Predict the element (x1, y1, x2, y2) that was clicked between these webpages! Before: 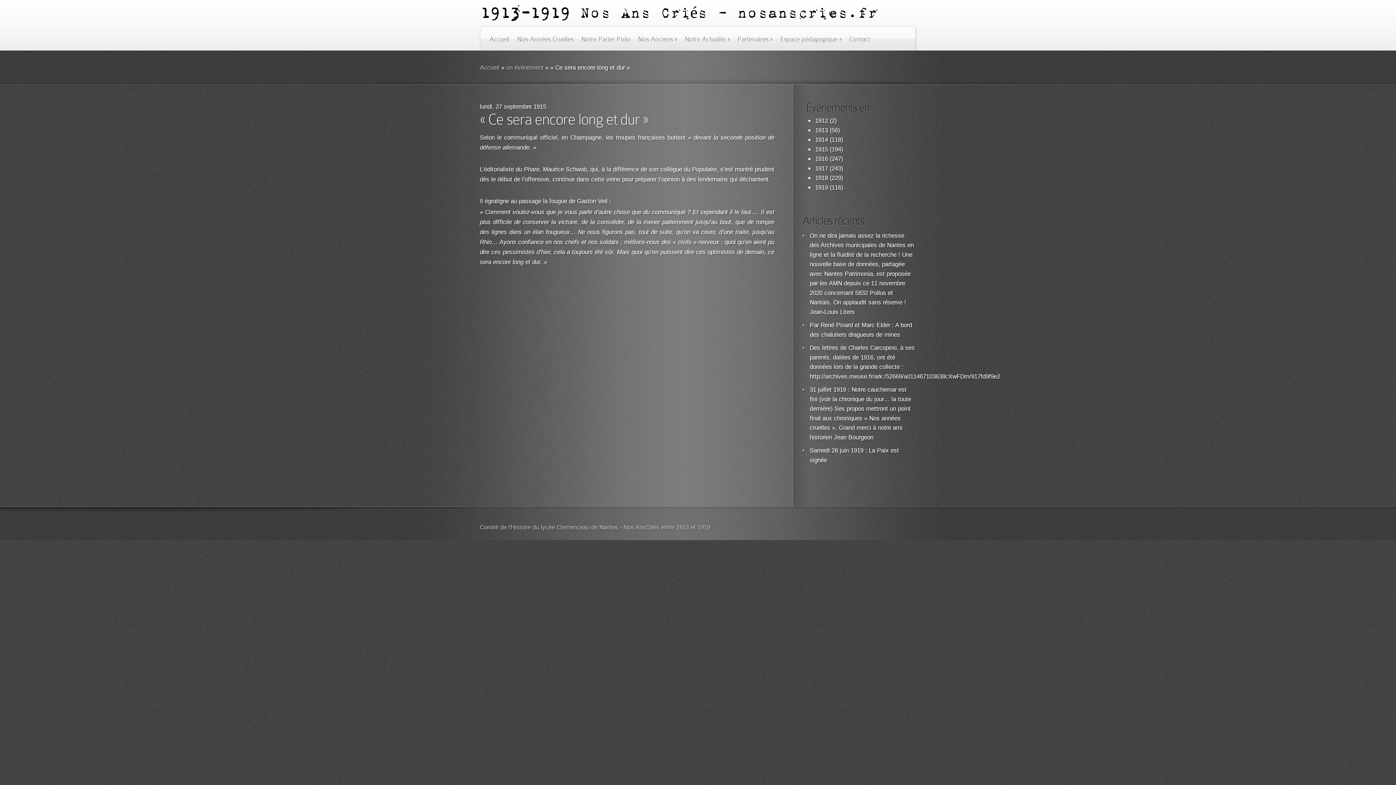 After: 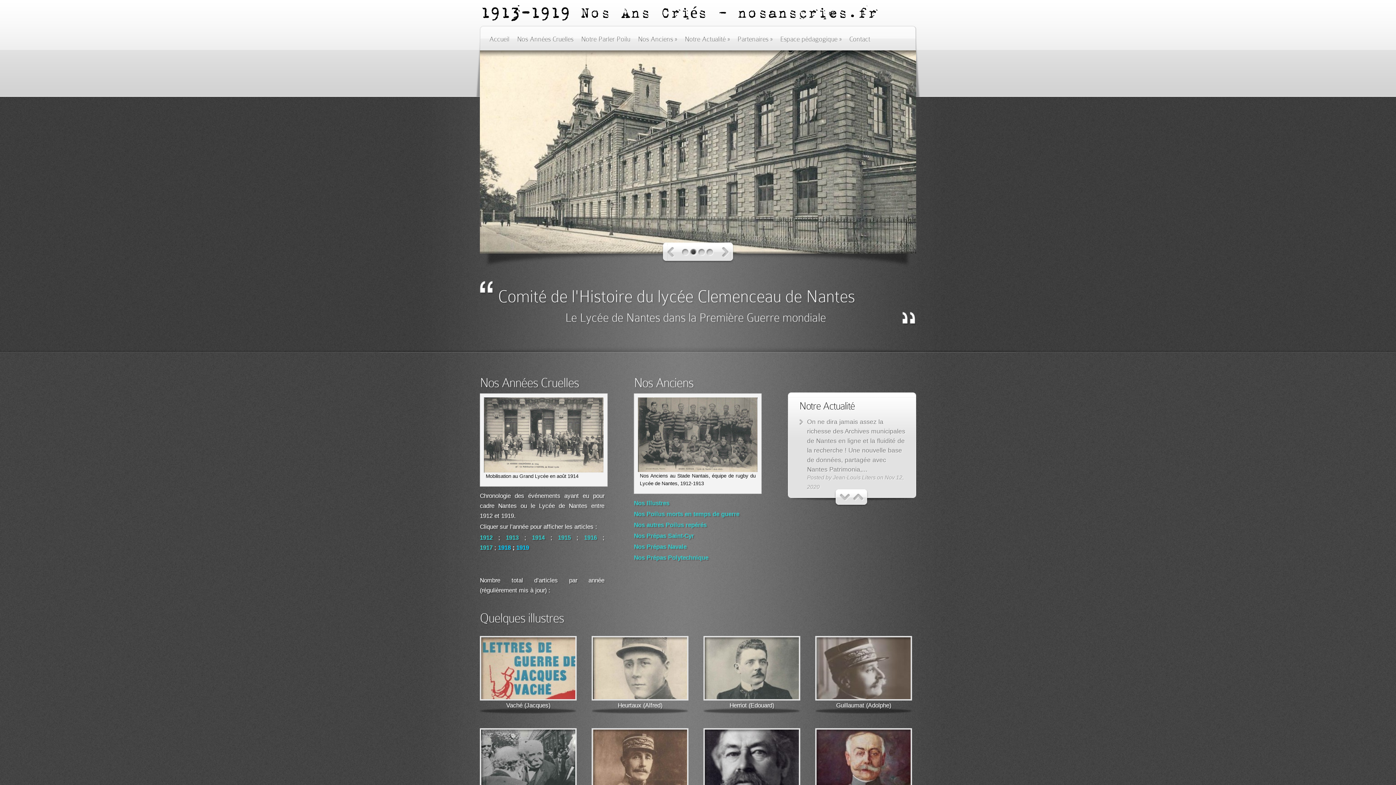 Action: bbox: (489, 34, 509, 50) label: Accueil